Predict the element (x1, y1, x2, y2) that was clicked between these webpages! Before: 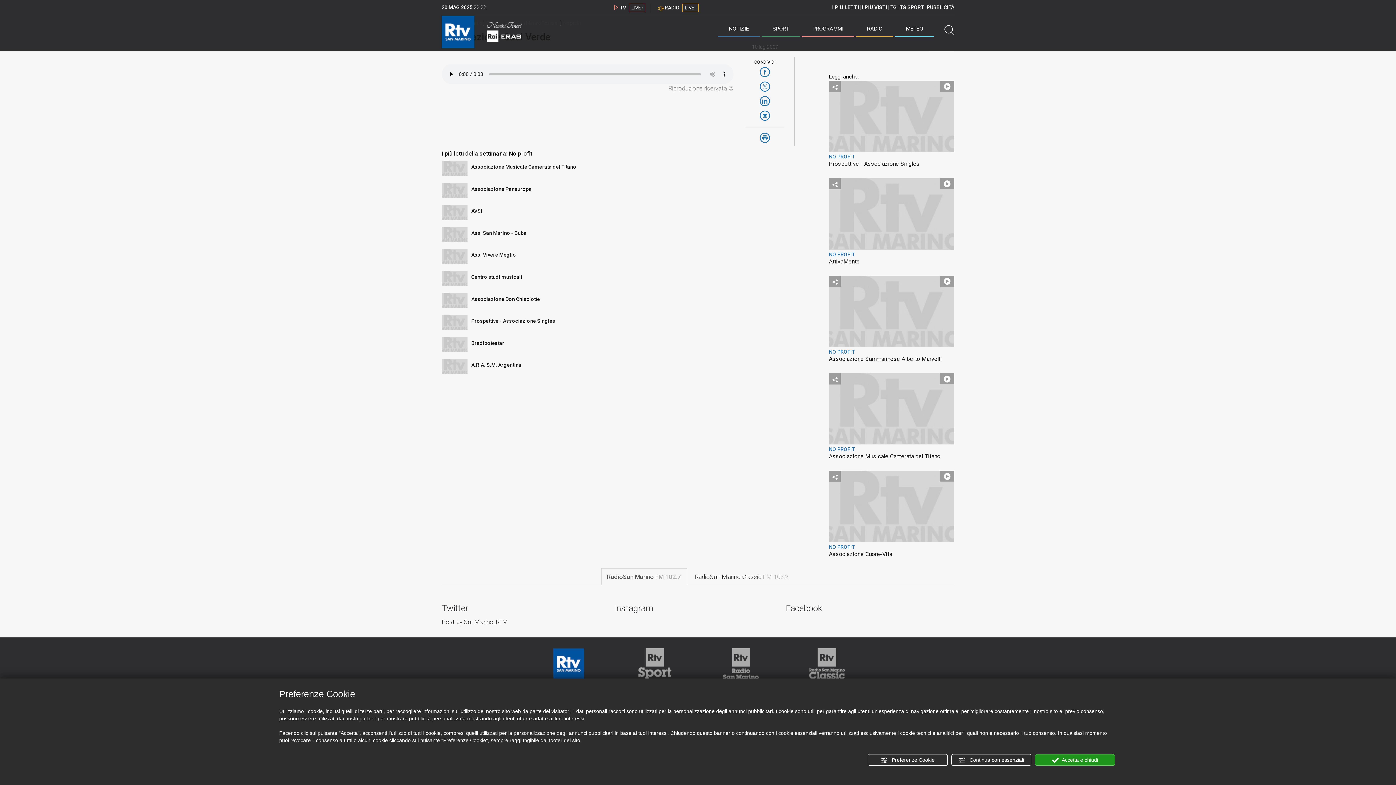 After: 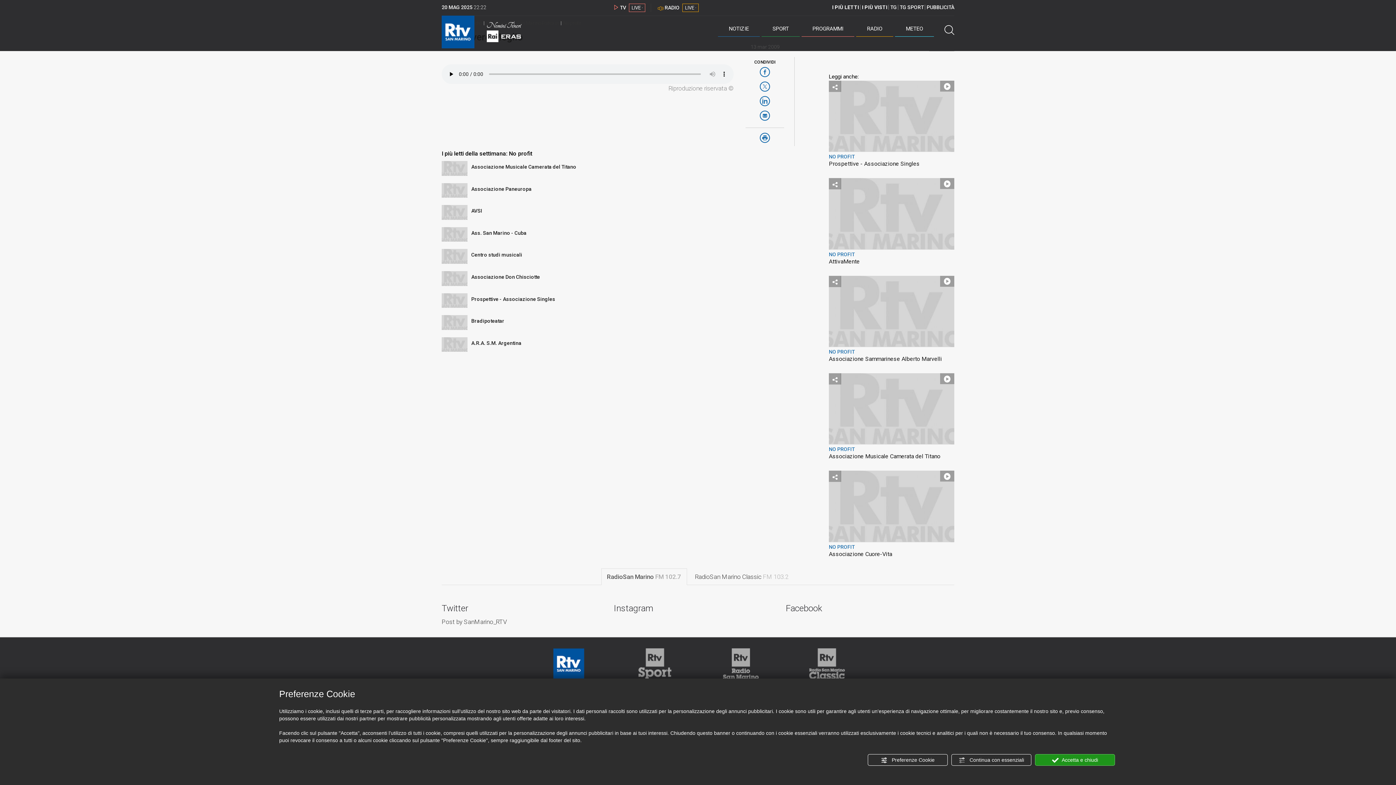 Action: bbox: (471, 252, 793, 257) label: Ass. Vivere Meglio